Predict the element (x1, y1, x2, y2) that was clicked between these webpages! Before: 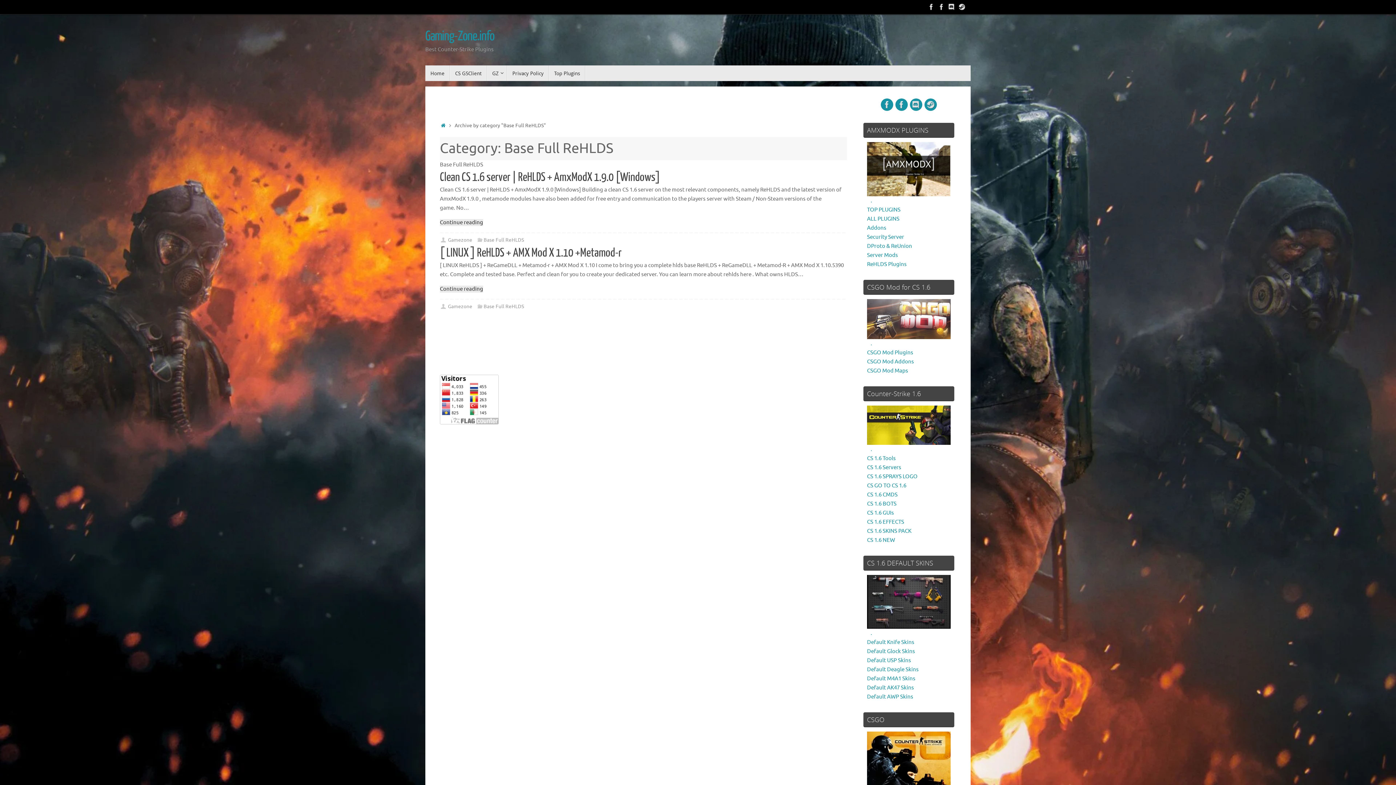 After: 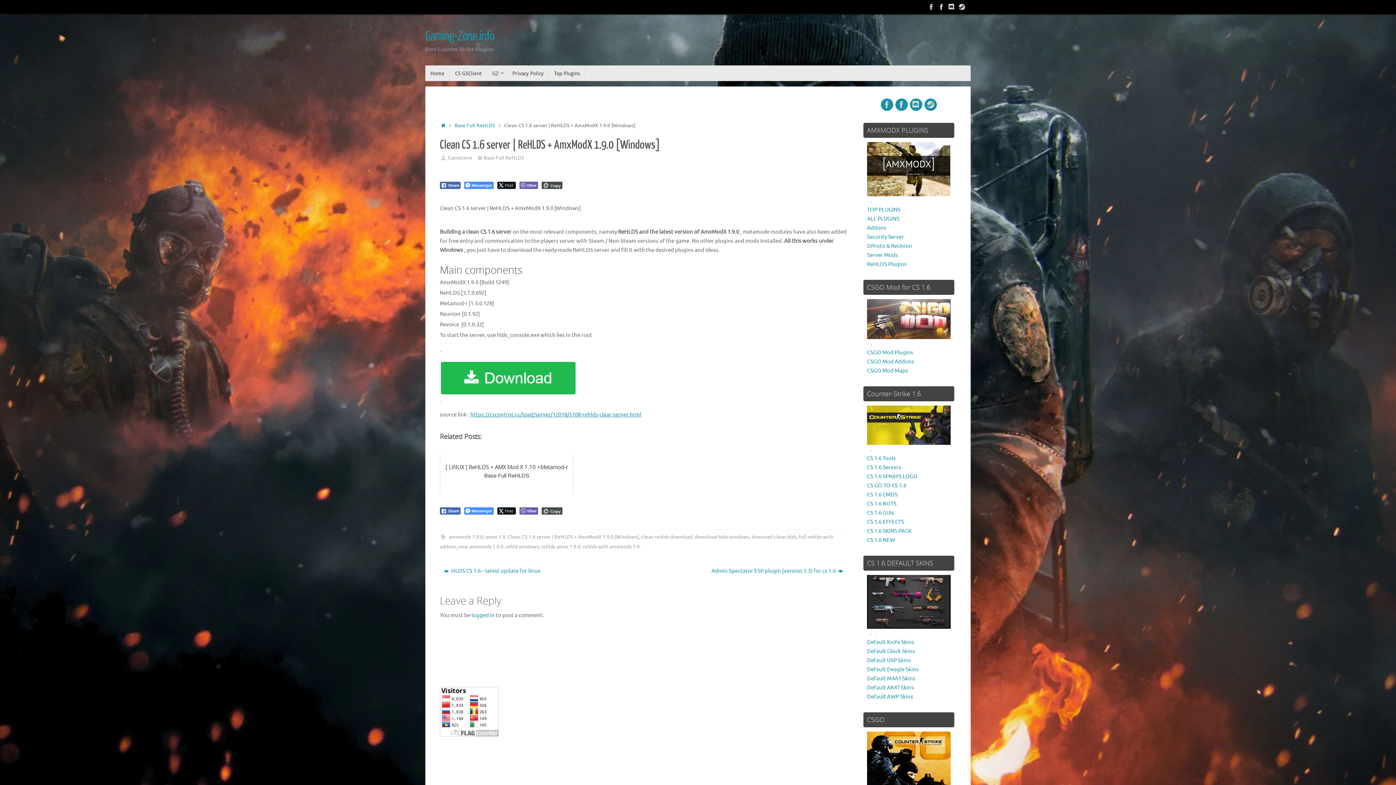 Action: label: Clean CS 1.6 server | ReHLDS + AmxModX 1.9.0 [Windows] bbox: (440, 171, 660, 184)